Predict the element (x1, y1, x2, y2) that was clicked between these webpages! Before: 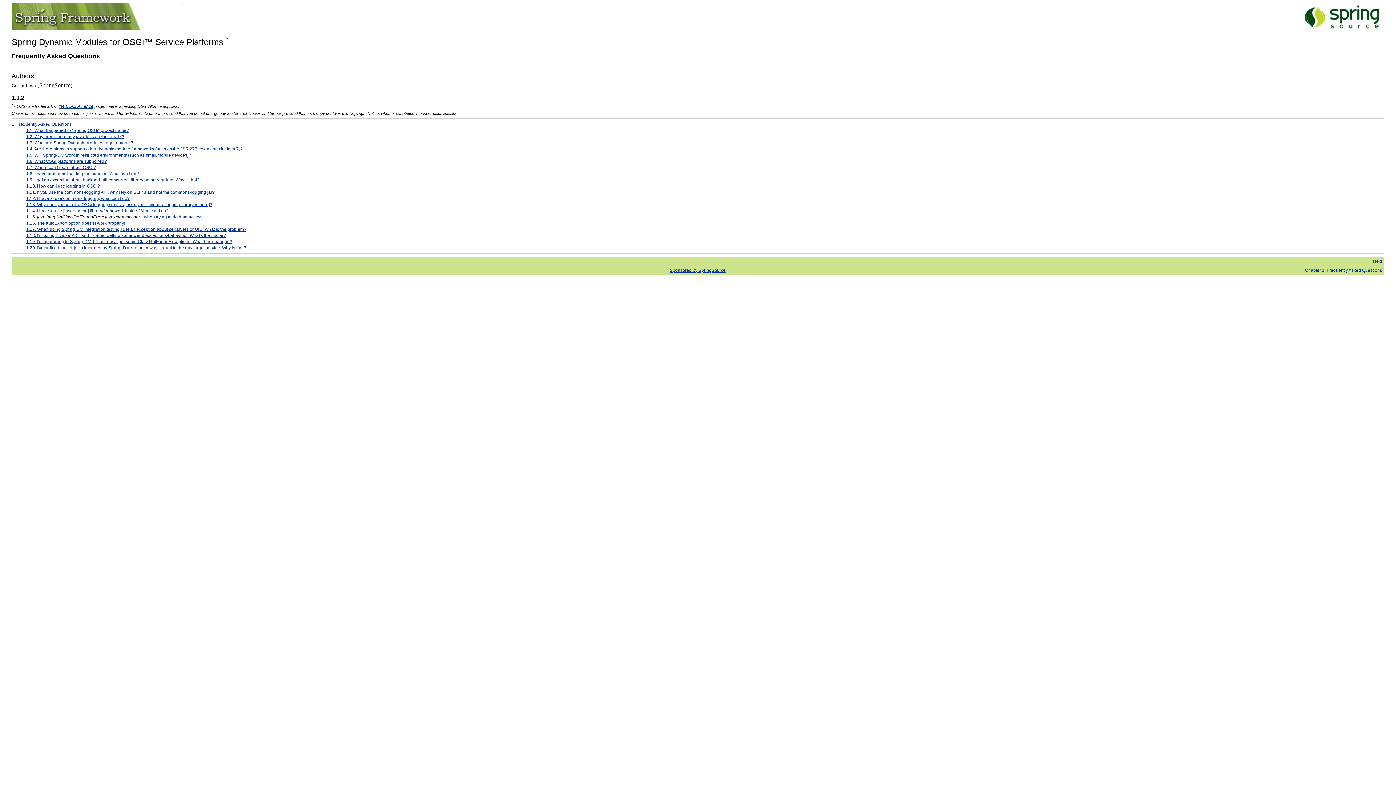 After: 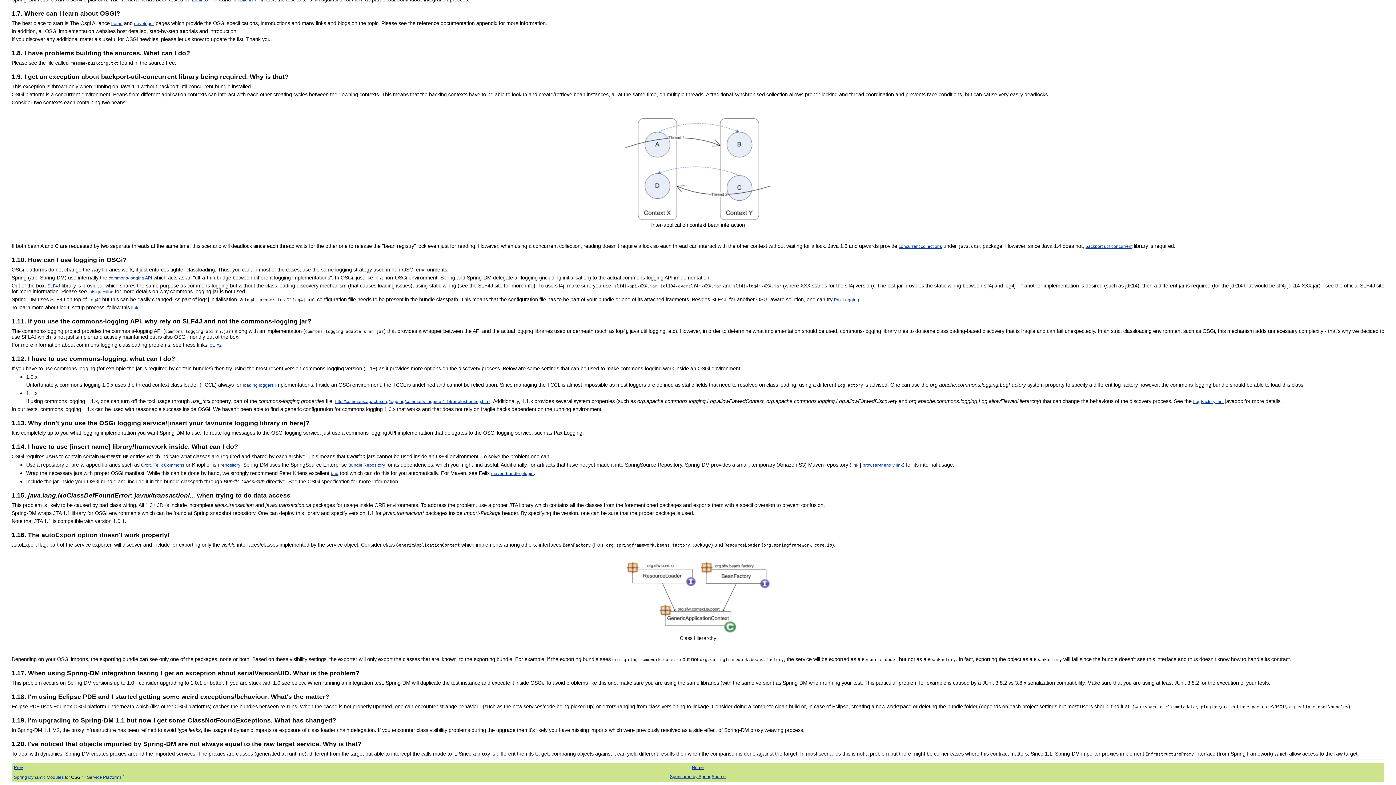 Action: bbox: (26, 195, 129, 200) label: 1.12. I have to use commons-logging, what can I do?